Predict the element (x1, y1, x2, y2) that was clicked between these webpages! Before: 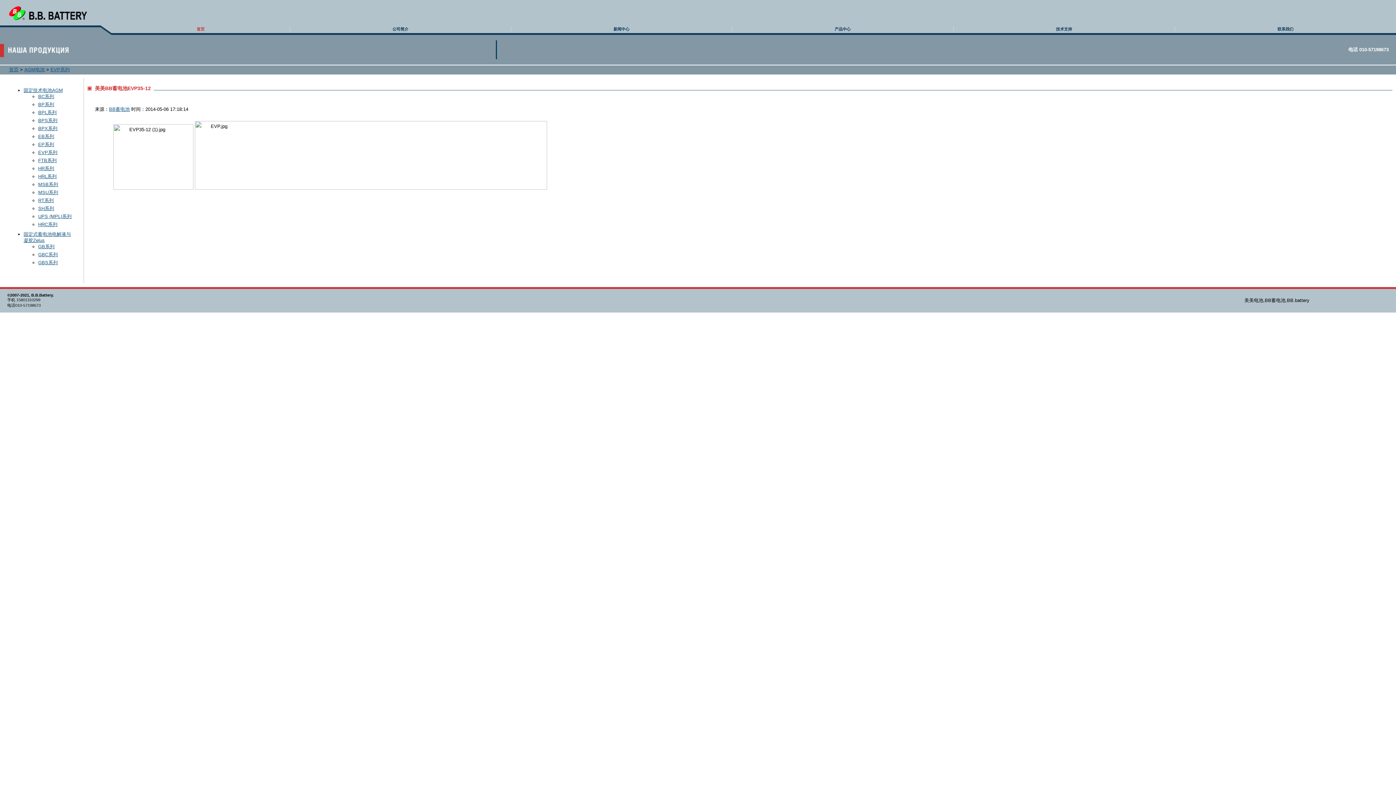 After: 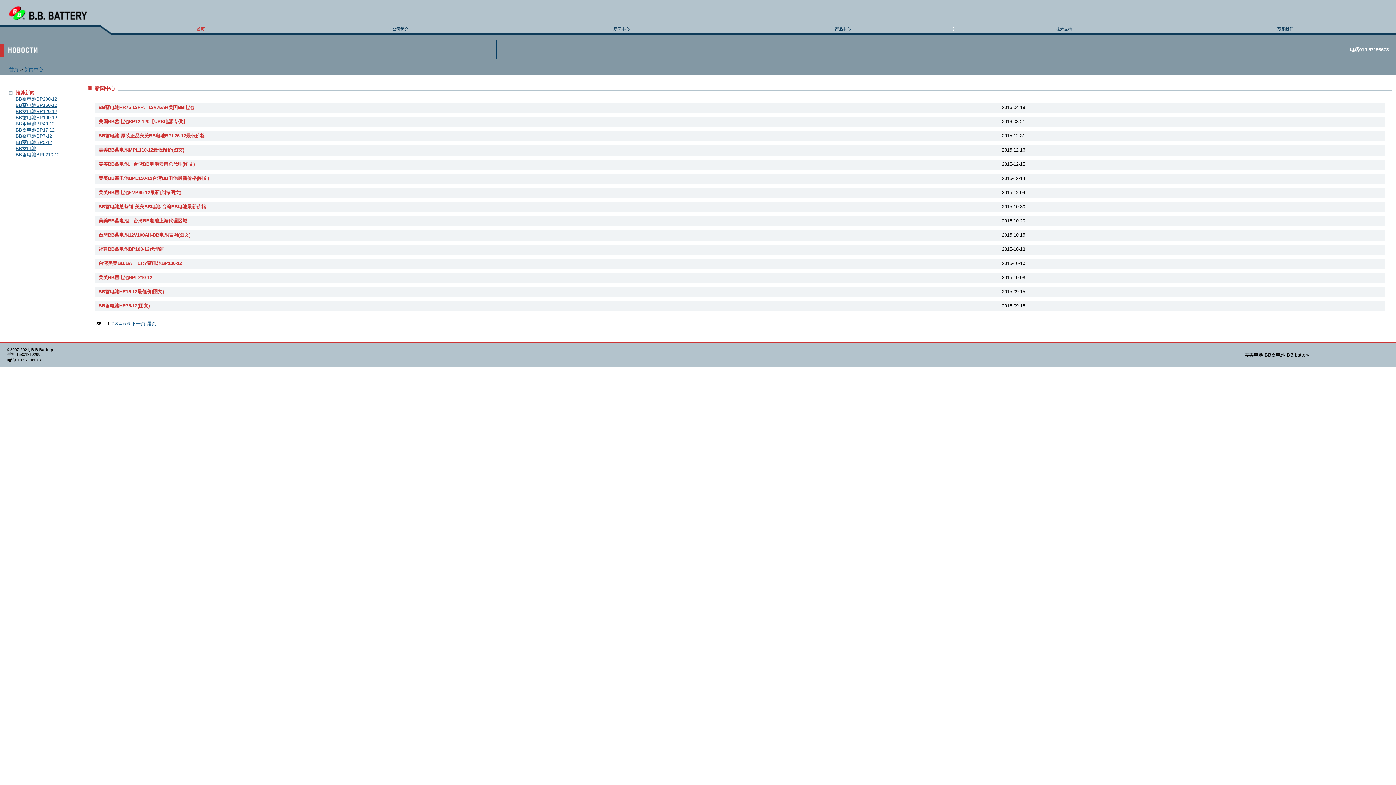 Action: label: 新闻中心 bbox: (613, 26, 629, 31)